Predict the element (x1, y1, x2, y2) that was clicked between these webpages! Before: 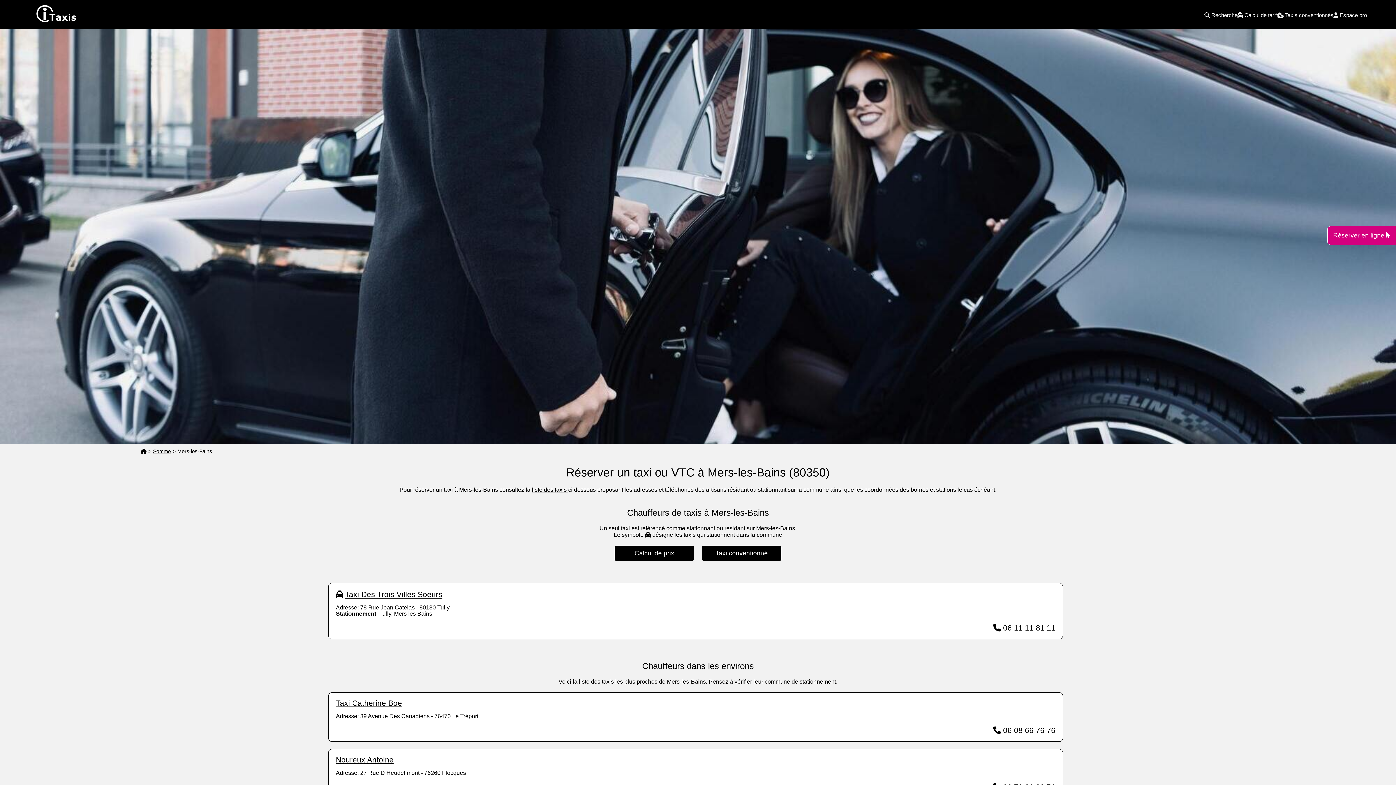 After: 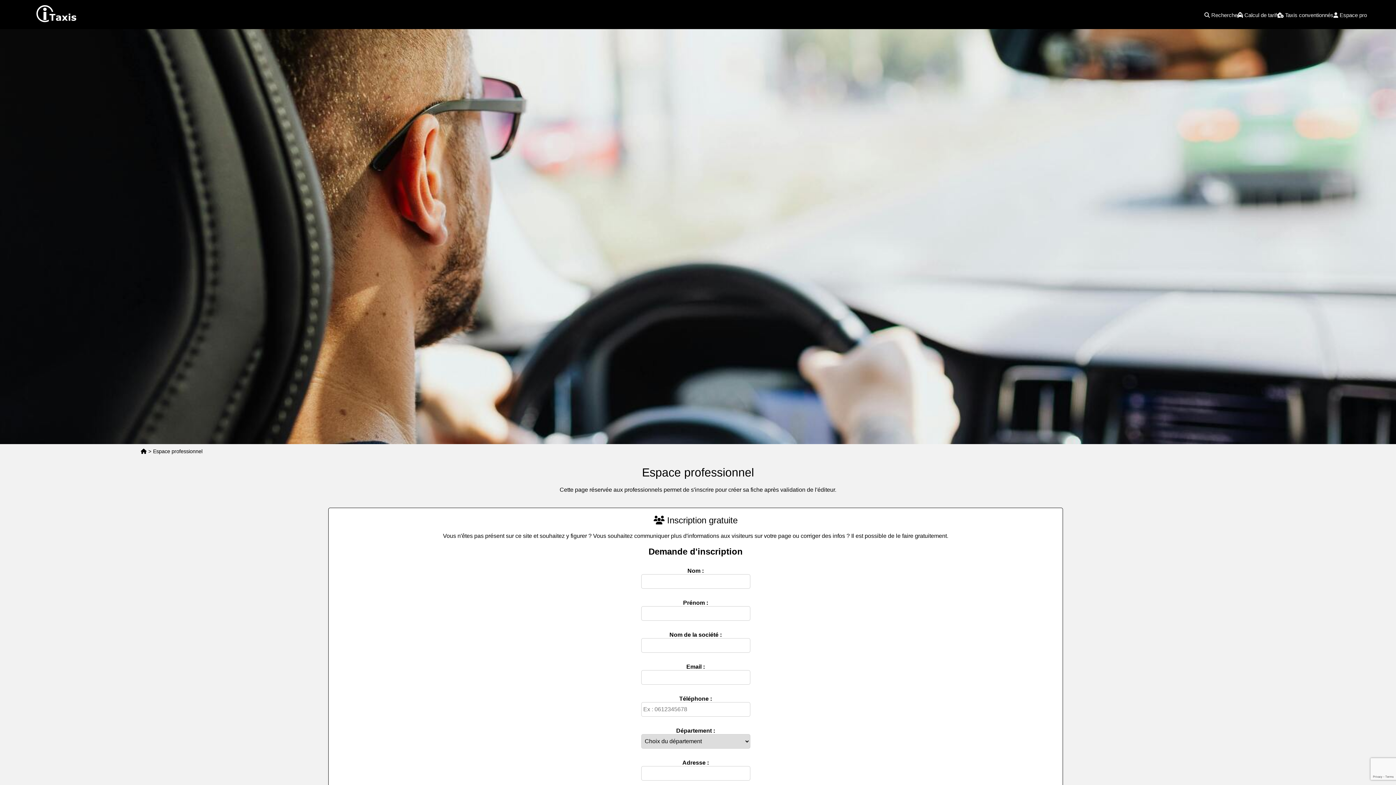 Action: bbox: (1333, 12, 1367, 18) label:  Espace pro